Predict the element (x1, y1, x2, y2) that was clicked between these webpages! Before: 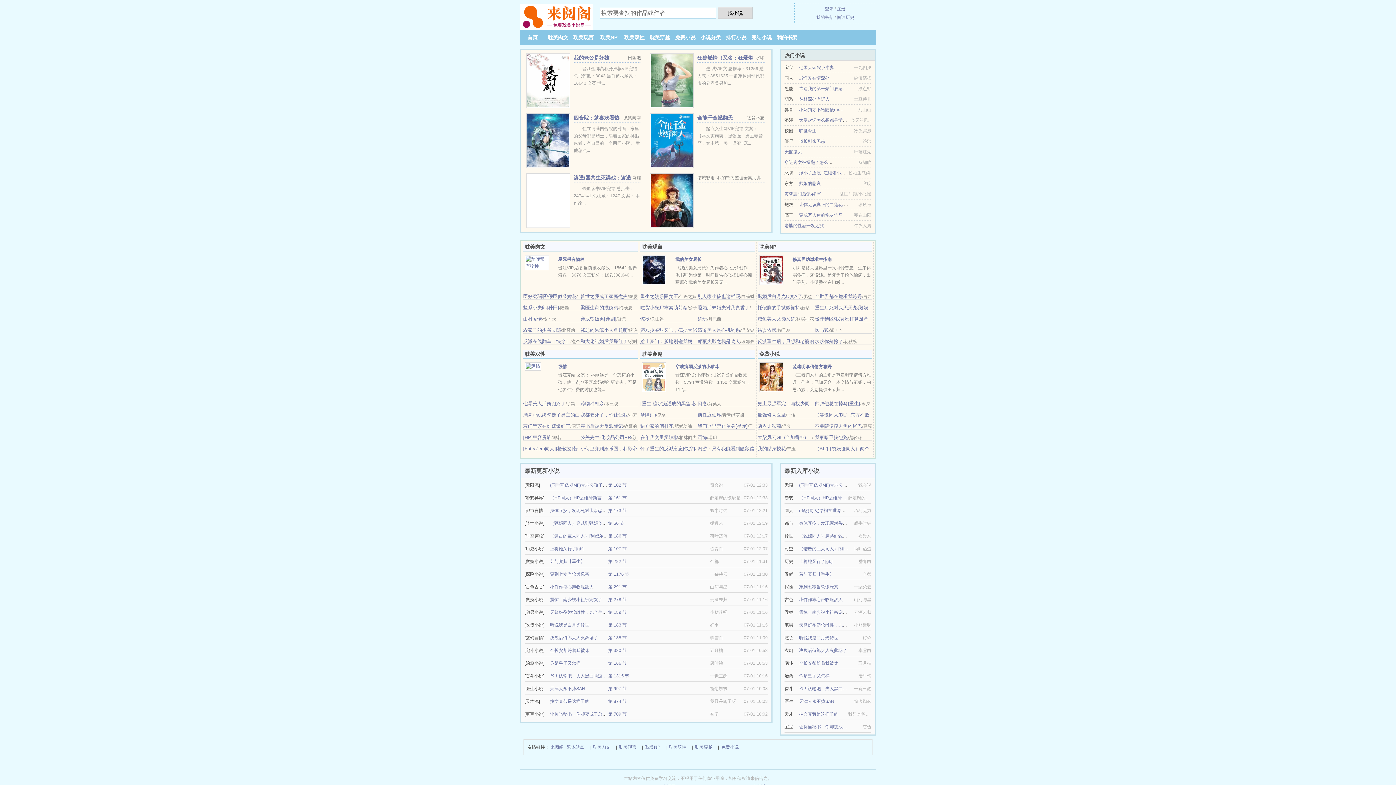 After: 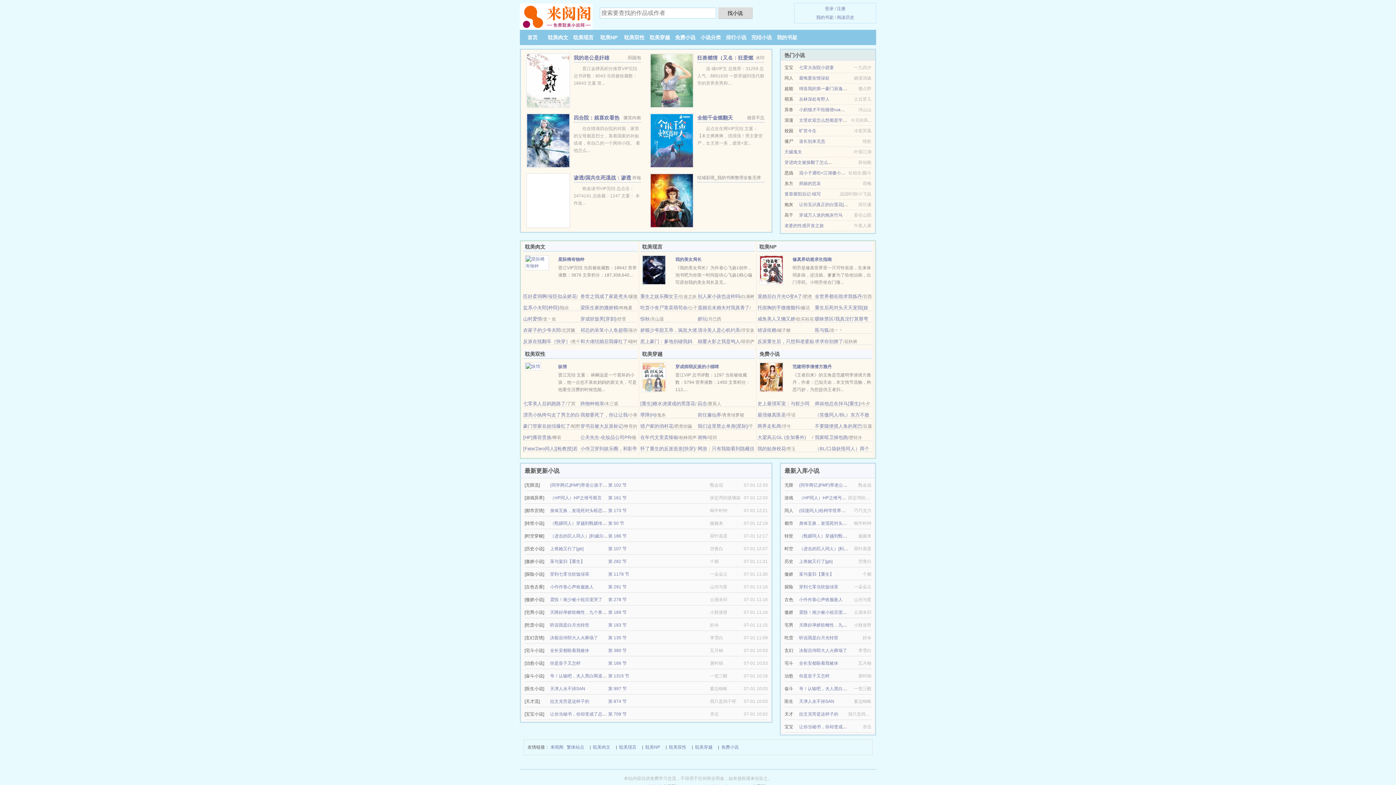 Action: bbox: (624, 34, 644, 40) label: 耽美双性